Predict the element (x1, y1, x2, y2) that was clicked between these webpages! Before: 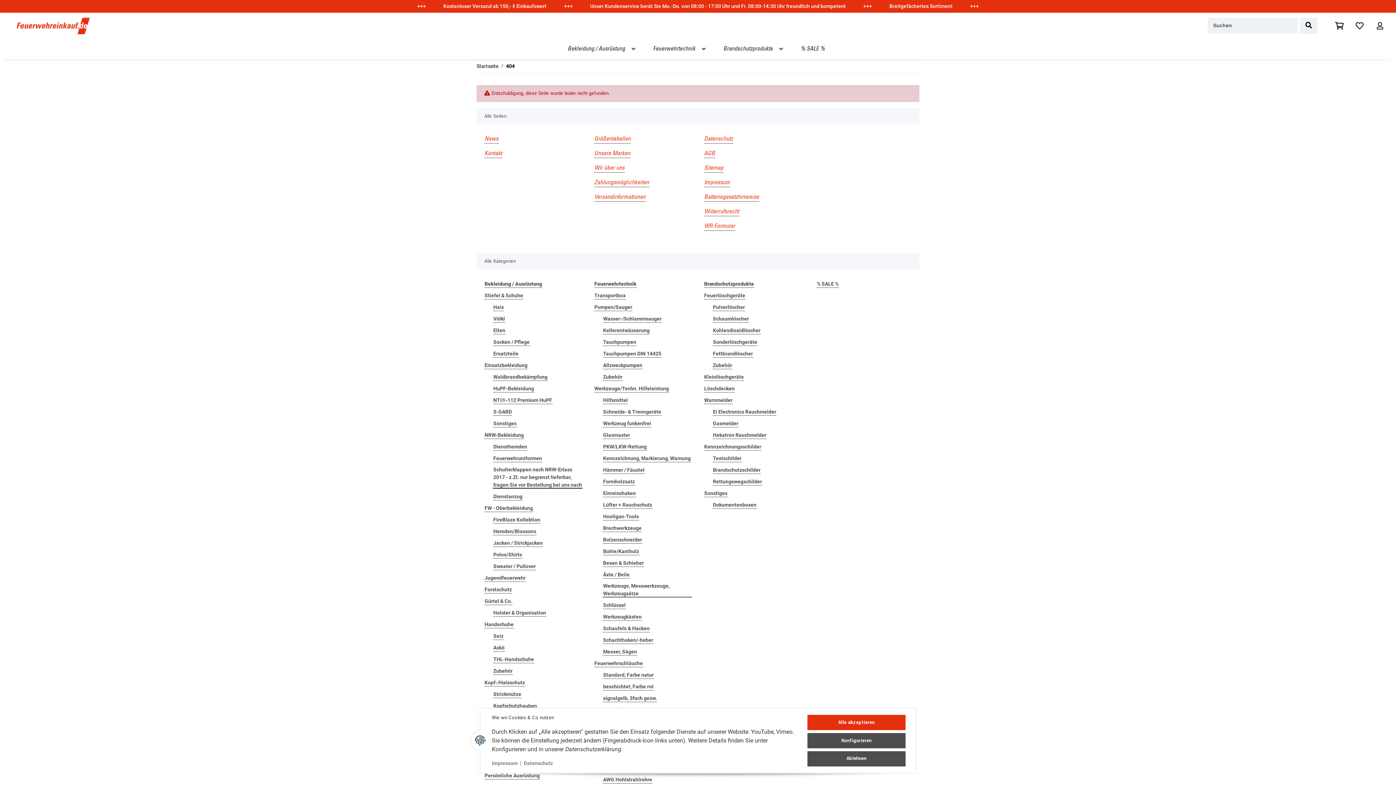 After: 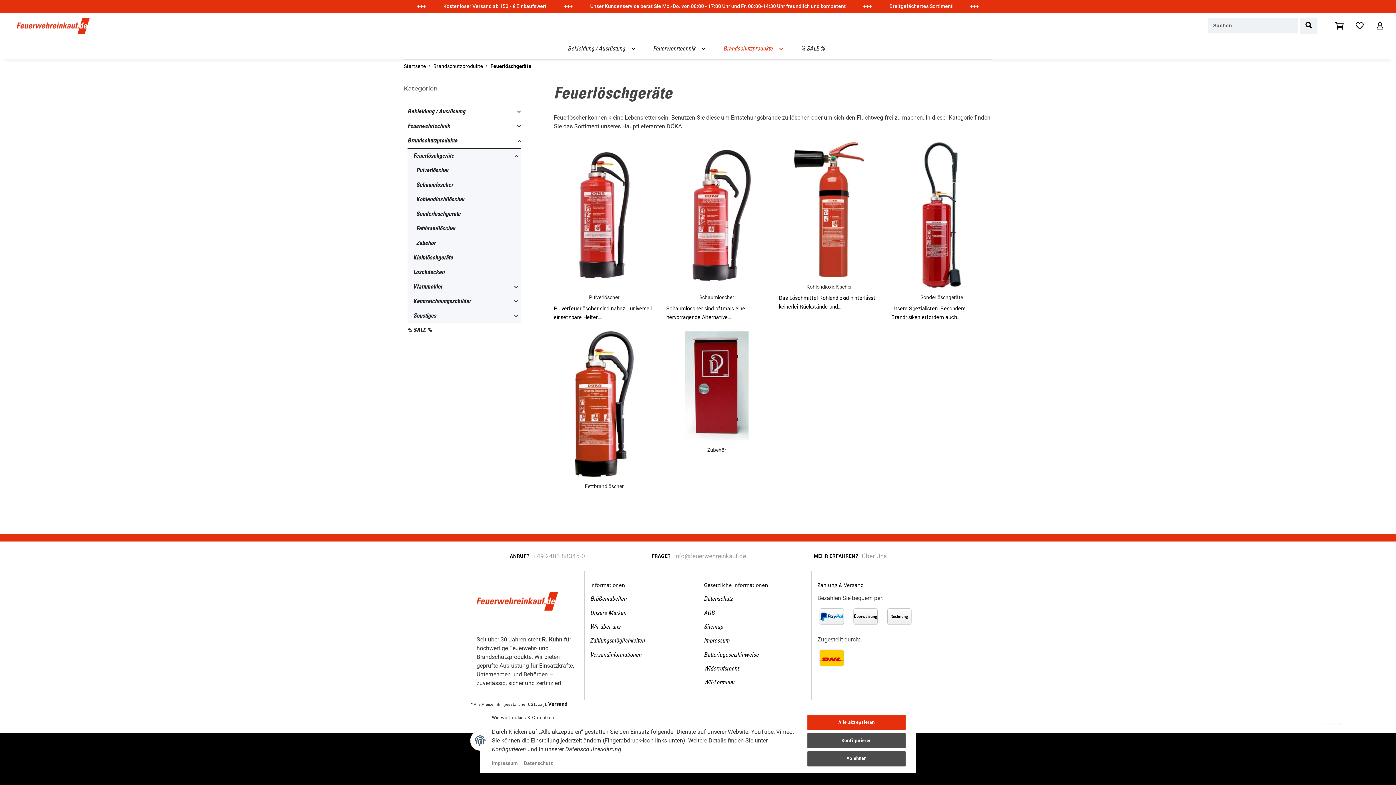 Action: label: Feuerlöschgeräte bbox: (704, 292, 745, 299)